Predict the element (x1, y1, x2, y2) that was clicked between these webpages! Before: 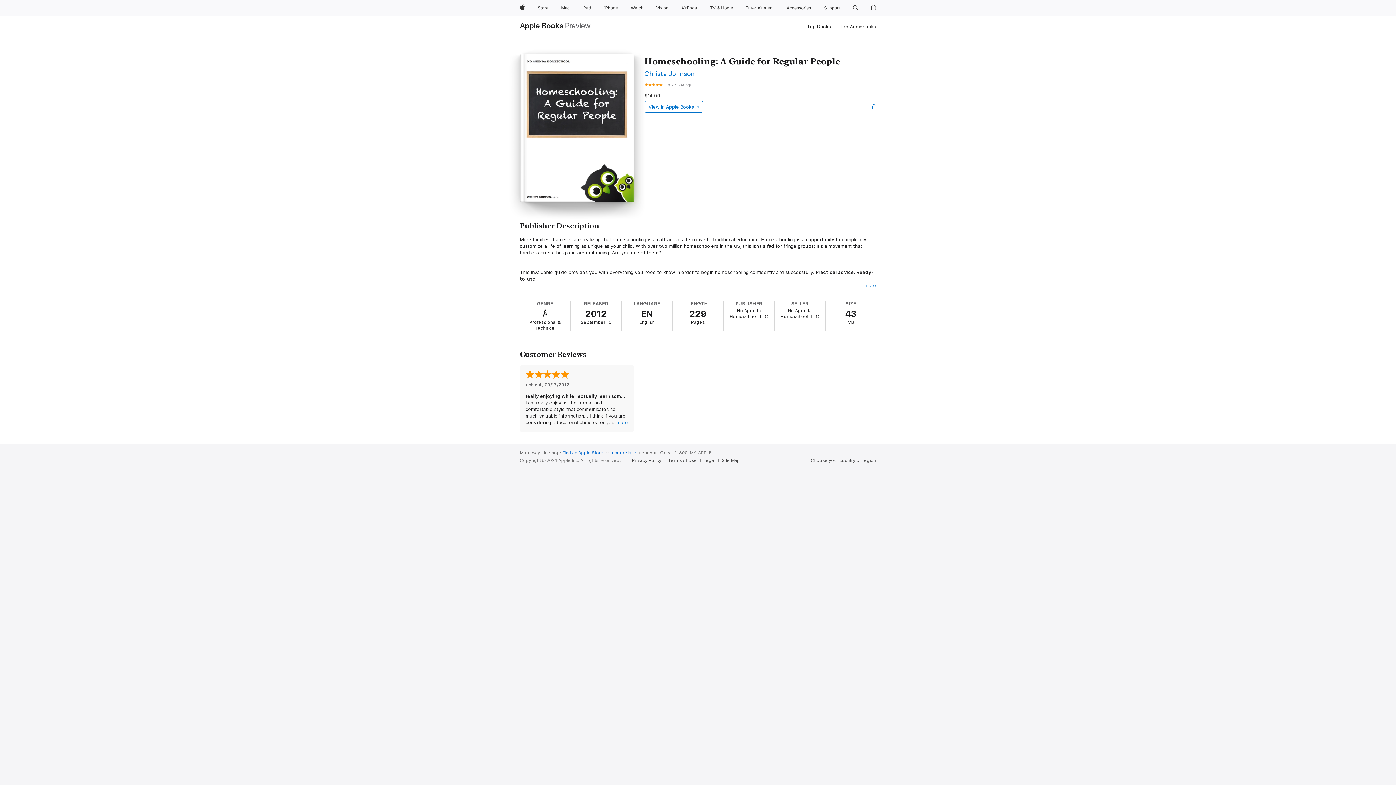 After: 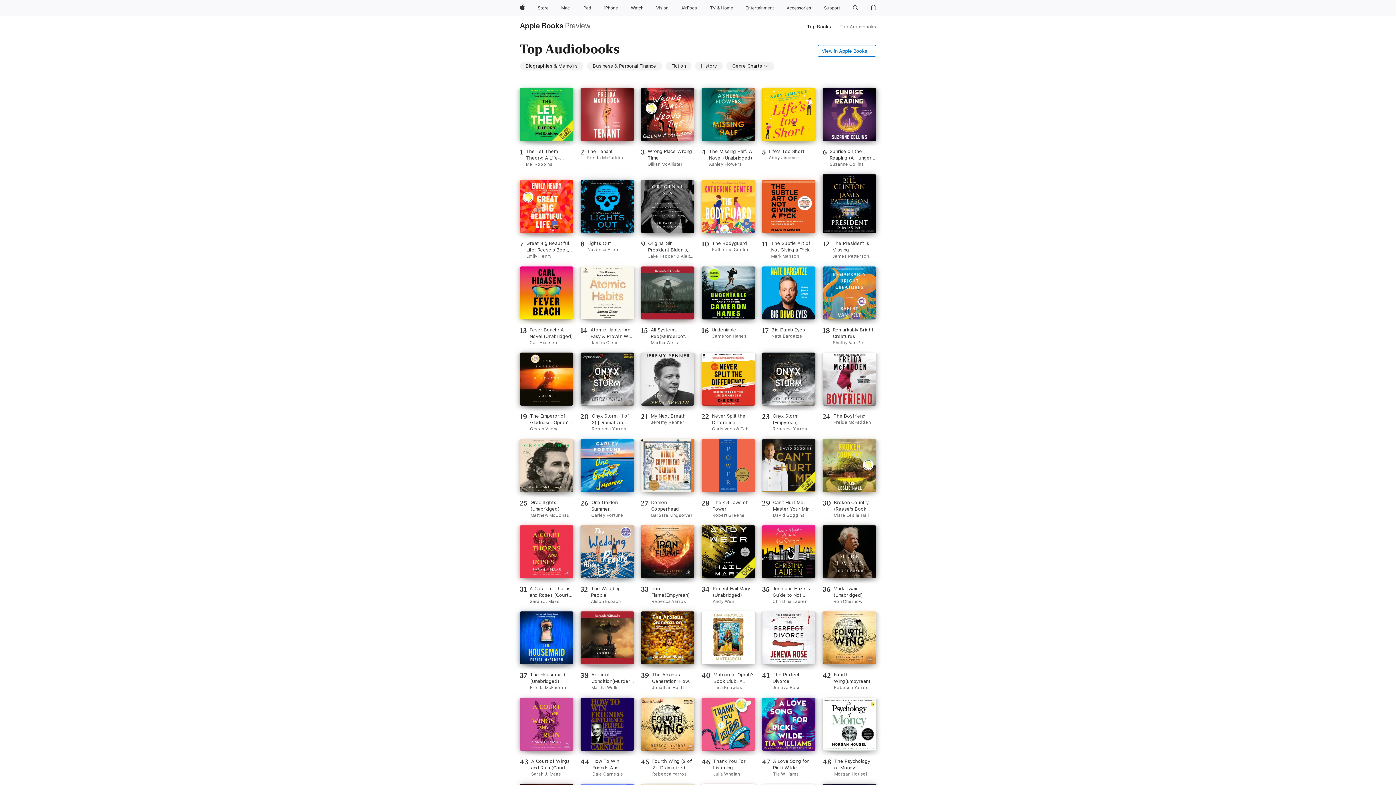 Action: bbox: (839, 22, 876, 30) label: Top Audiobooks